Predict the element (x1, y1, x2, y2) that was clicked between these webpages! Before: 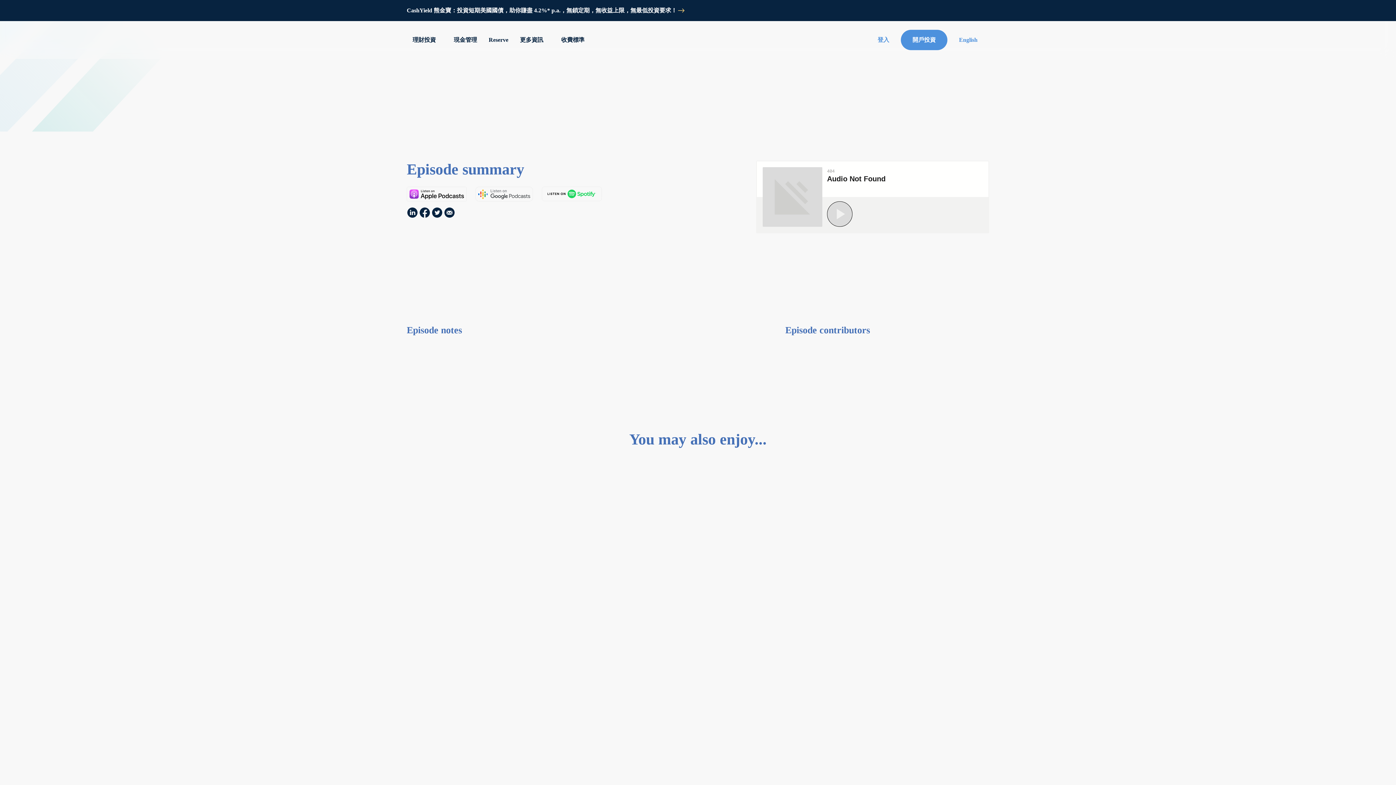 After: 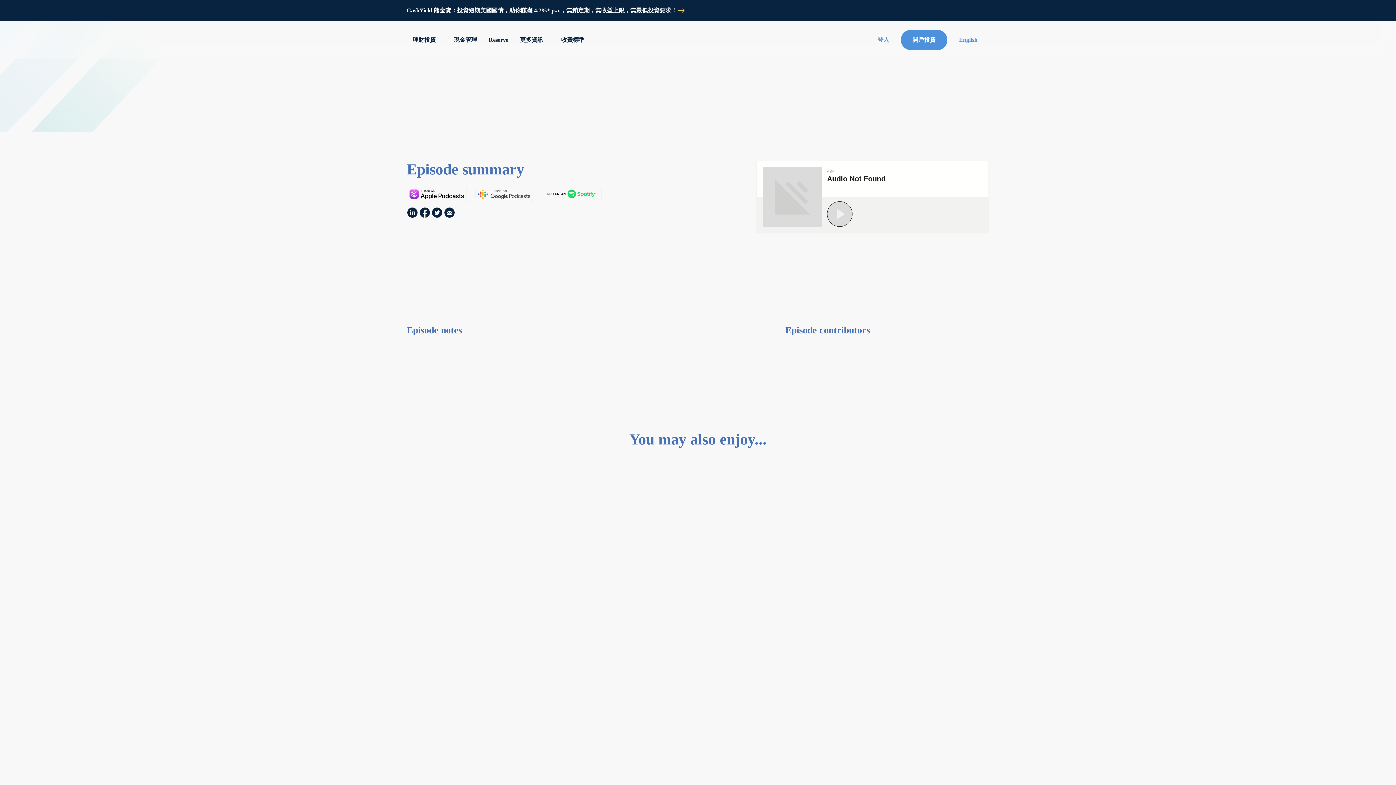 Action: bbox: (541, 186, 602, 204)